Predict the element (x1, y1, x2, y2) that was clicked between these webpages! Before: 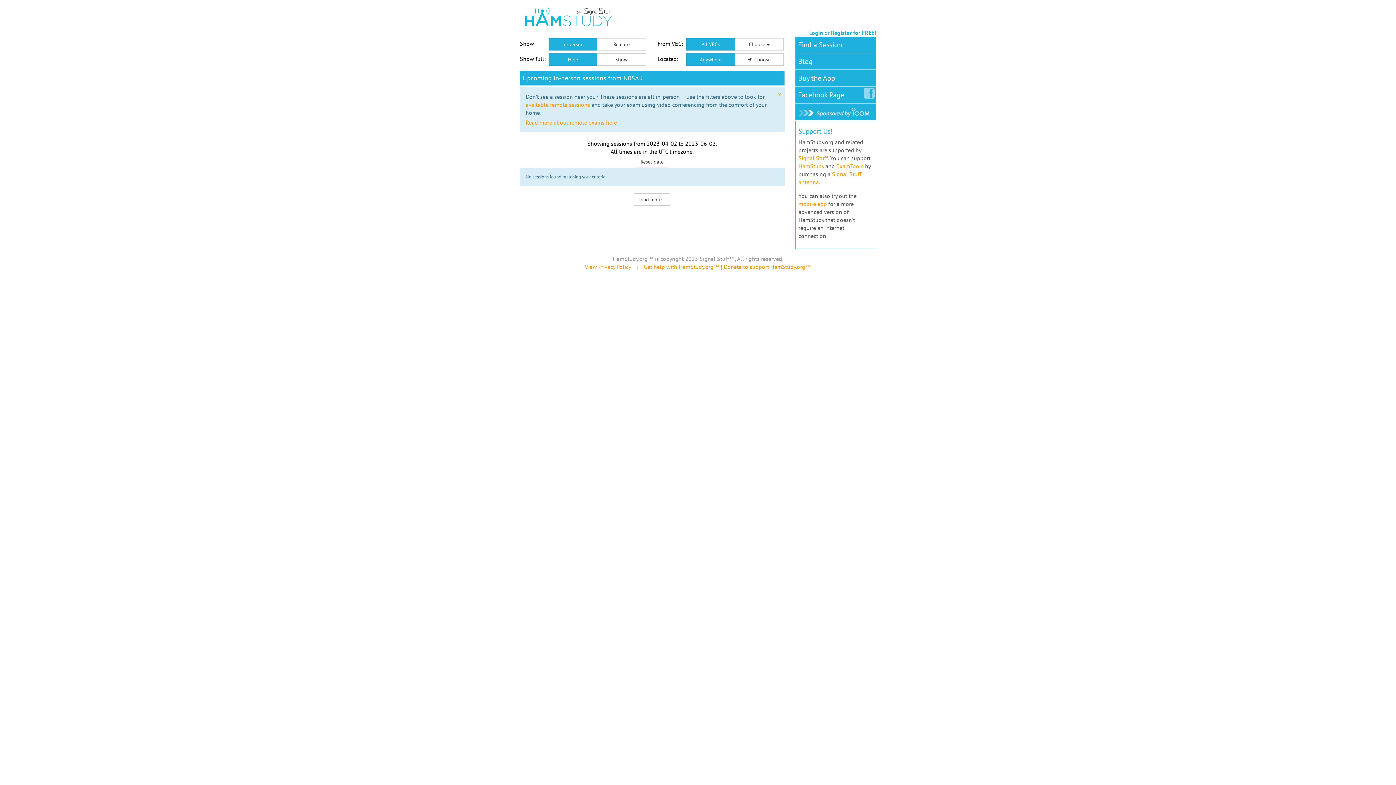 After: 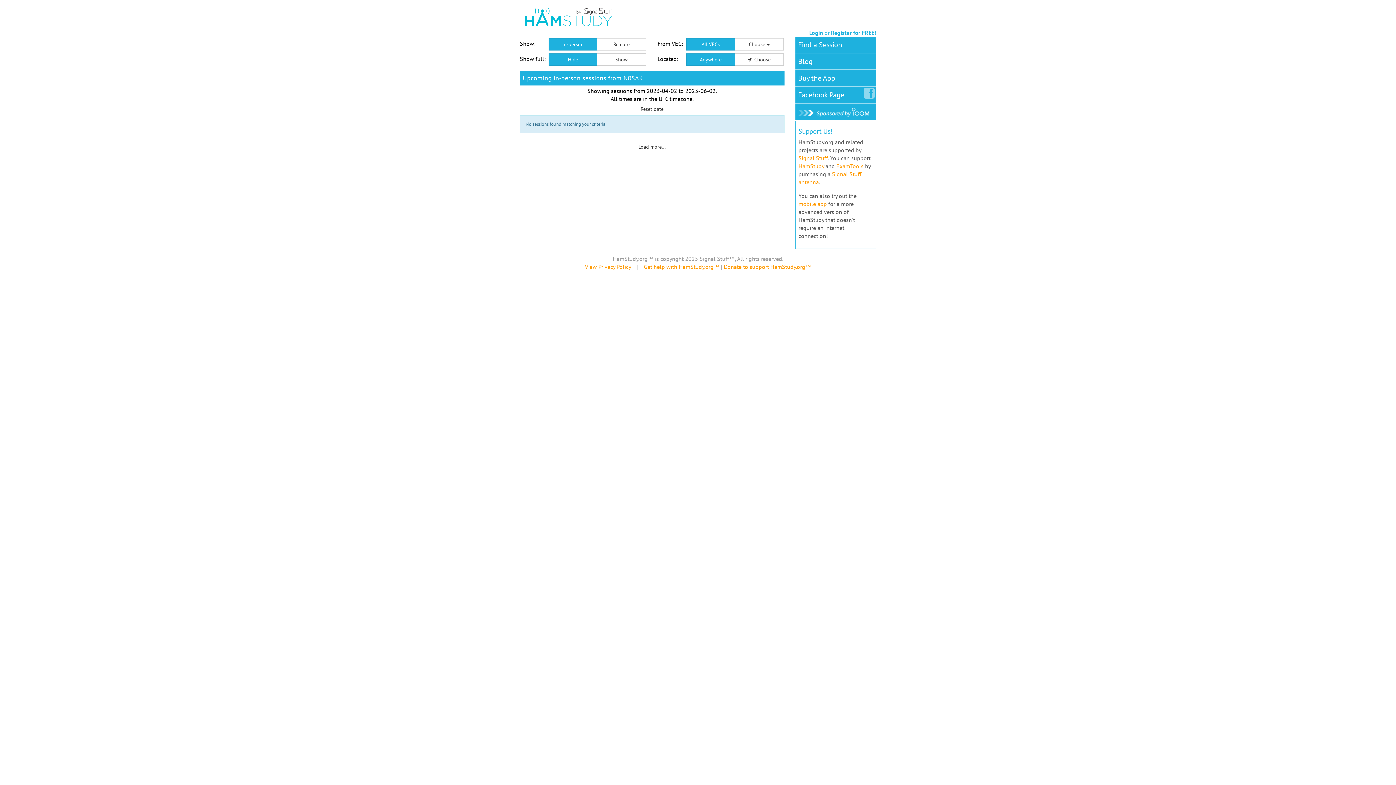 Action: bbox: (778, 90, 781, 98) label: x